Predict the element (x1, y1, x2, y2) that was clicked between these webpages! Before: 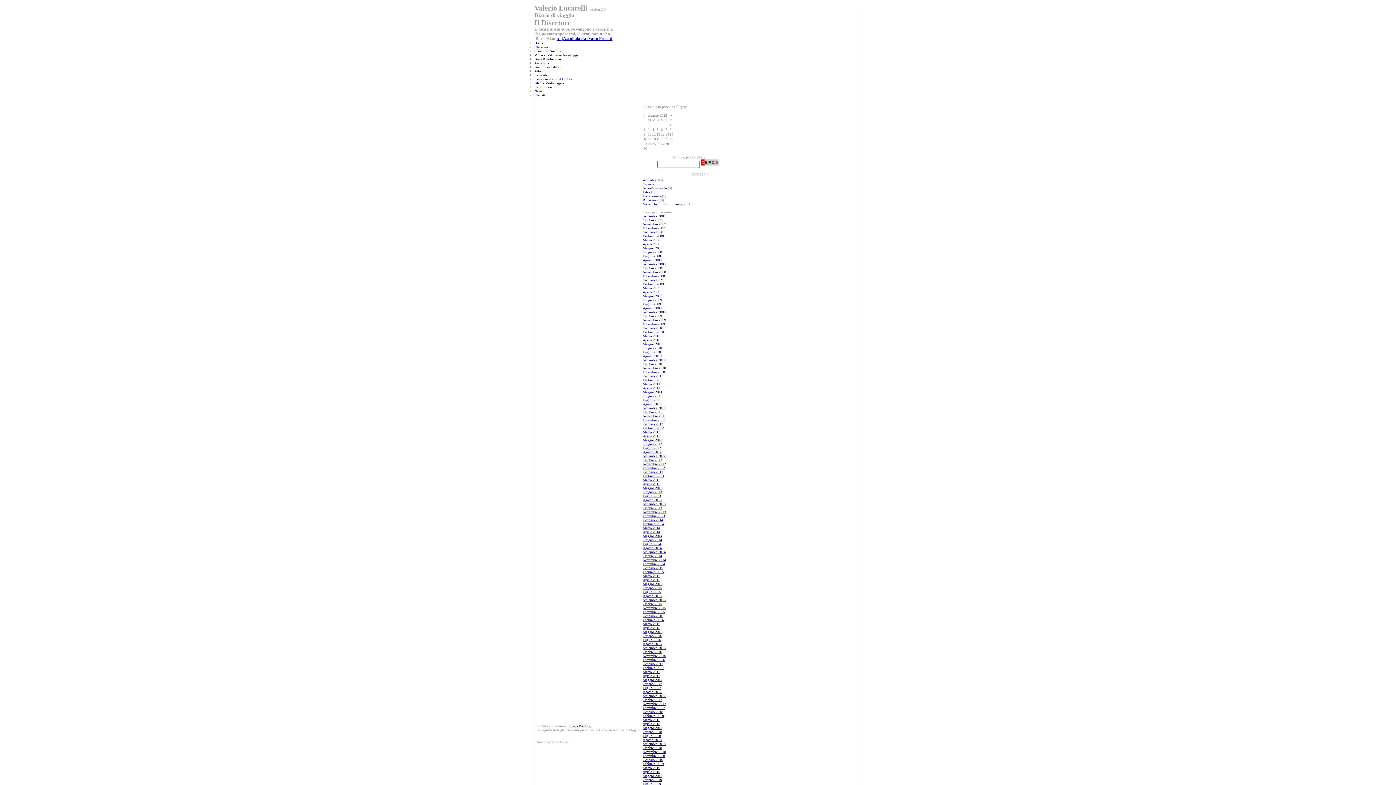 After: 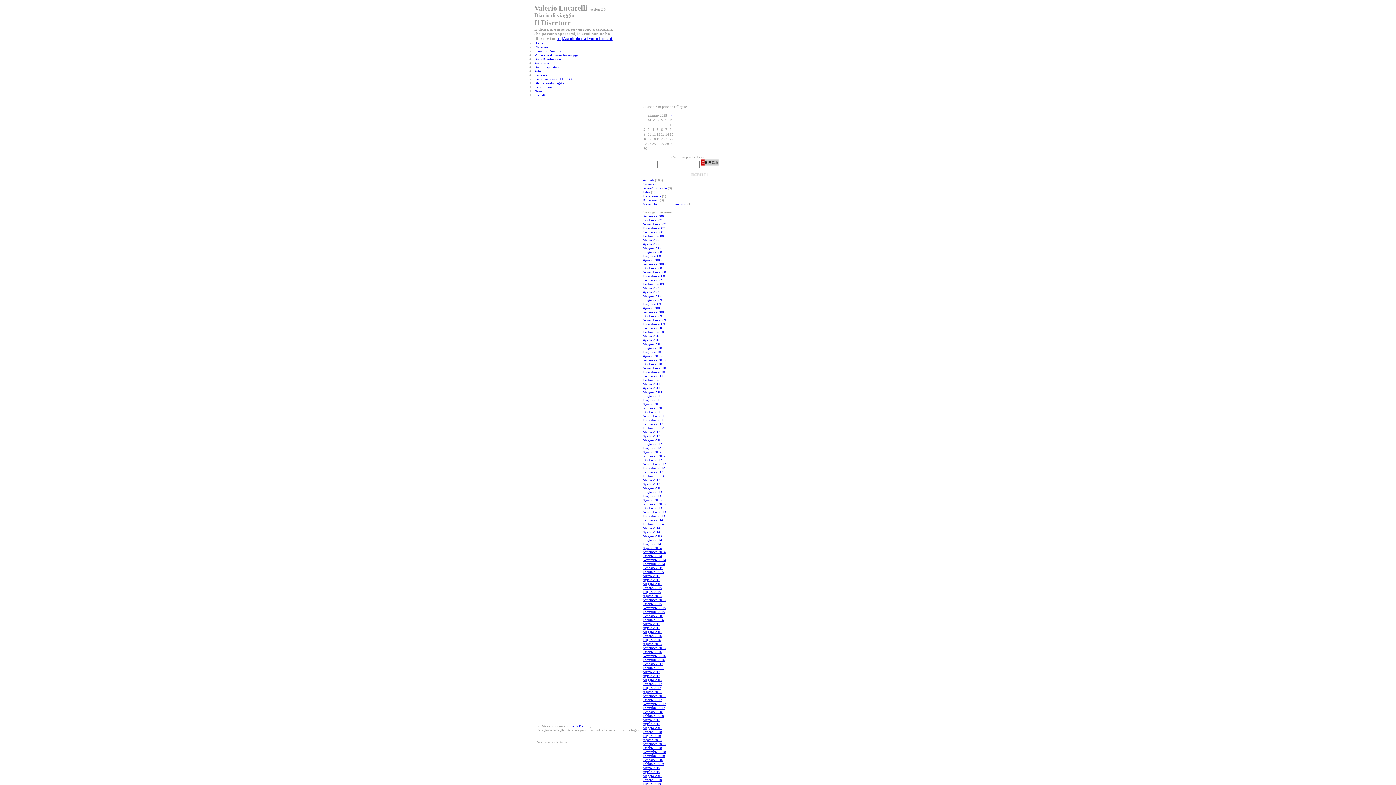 Action: bbox: (642, 486, 662, 490) label: Maggio 2013